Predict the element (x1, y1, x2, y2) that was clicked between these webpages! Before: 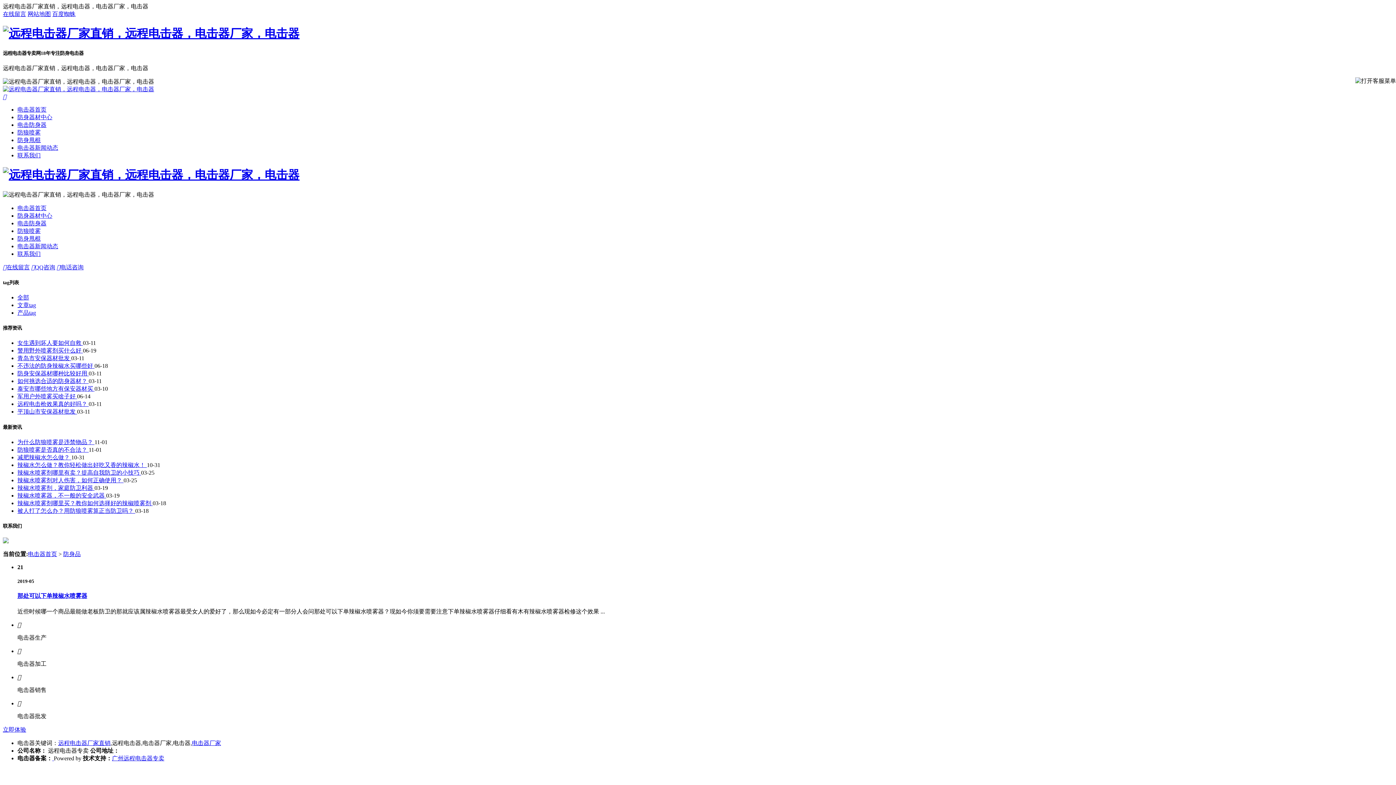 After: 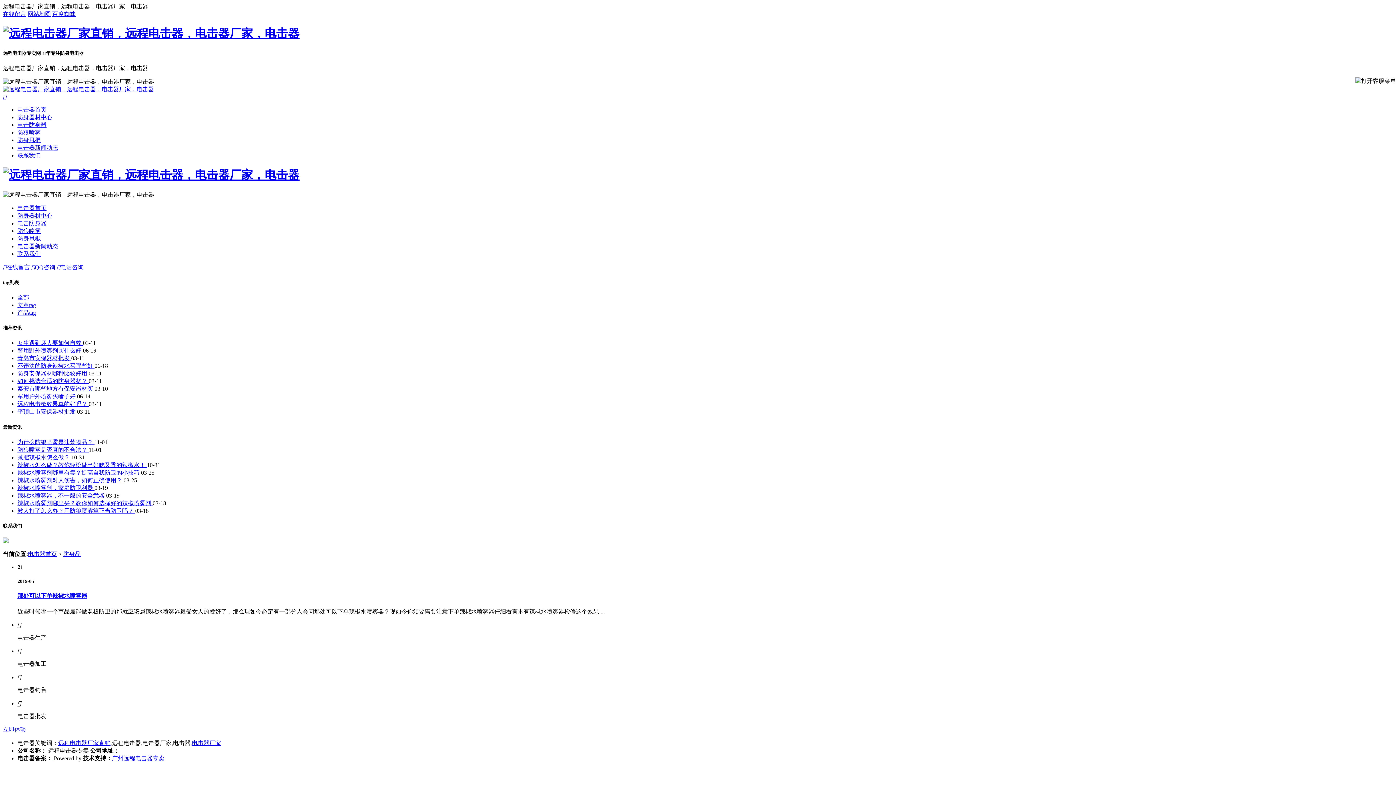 Action: label:   bbox: (52, 755, 53, 761)